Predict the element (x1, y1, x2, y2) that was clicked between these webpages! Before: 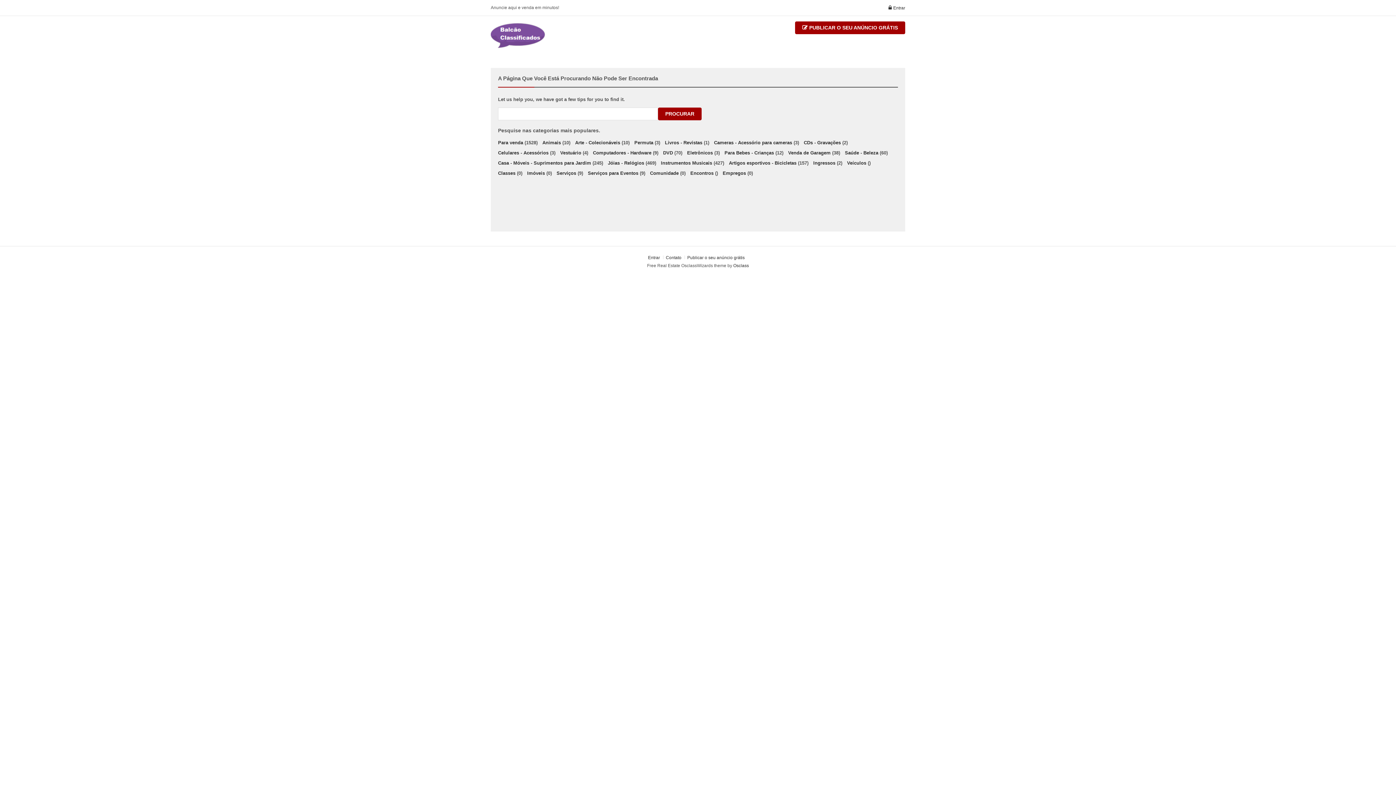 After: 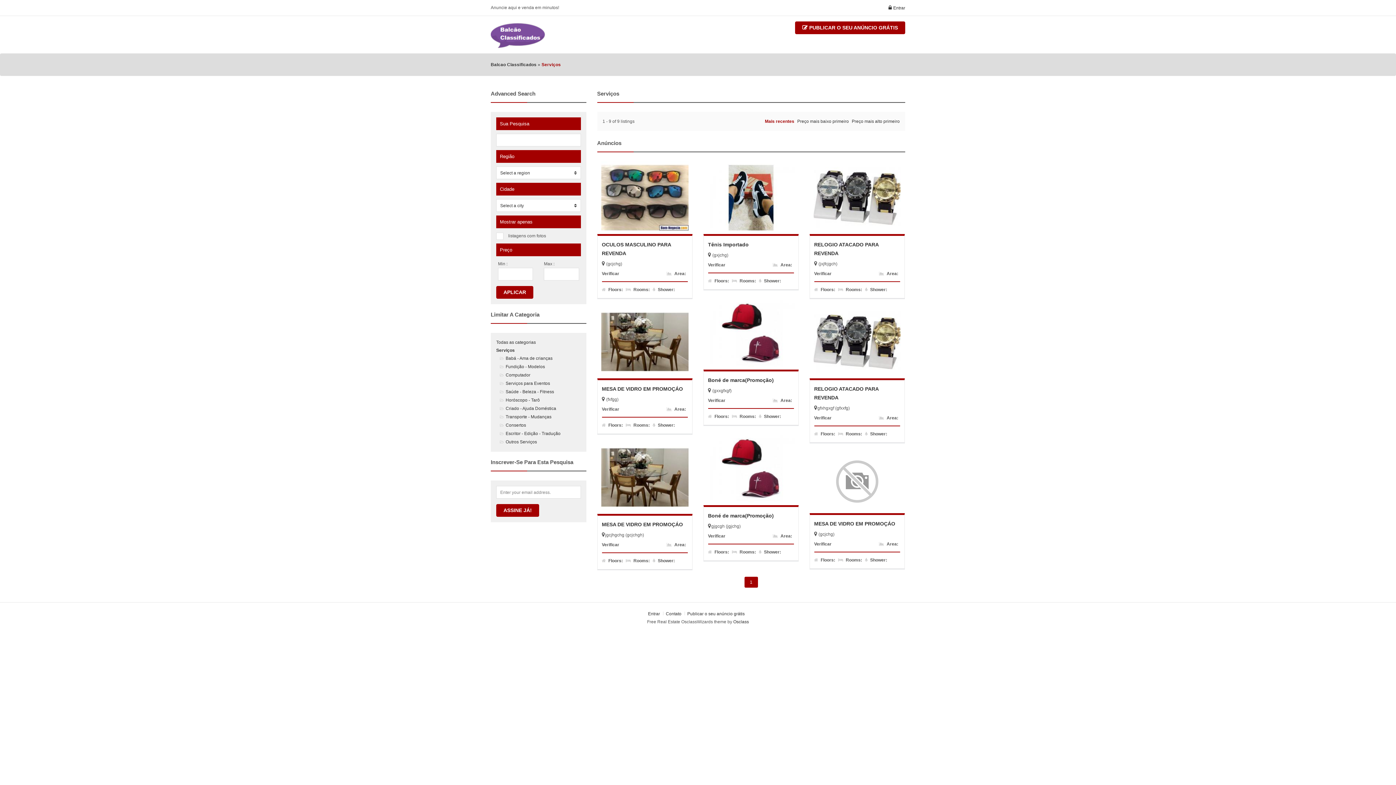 Action: label: Serviços bbox: (556, 170, 576, 176)